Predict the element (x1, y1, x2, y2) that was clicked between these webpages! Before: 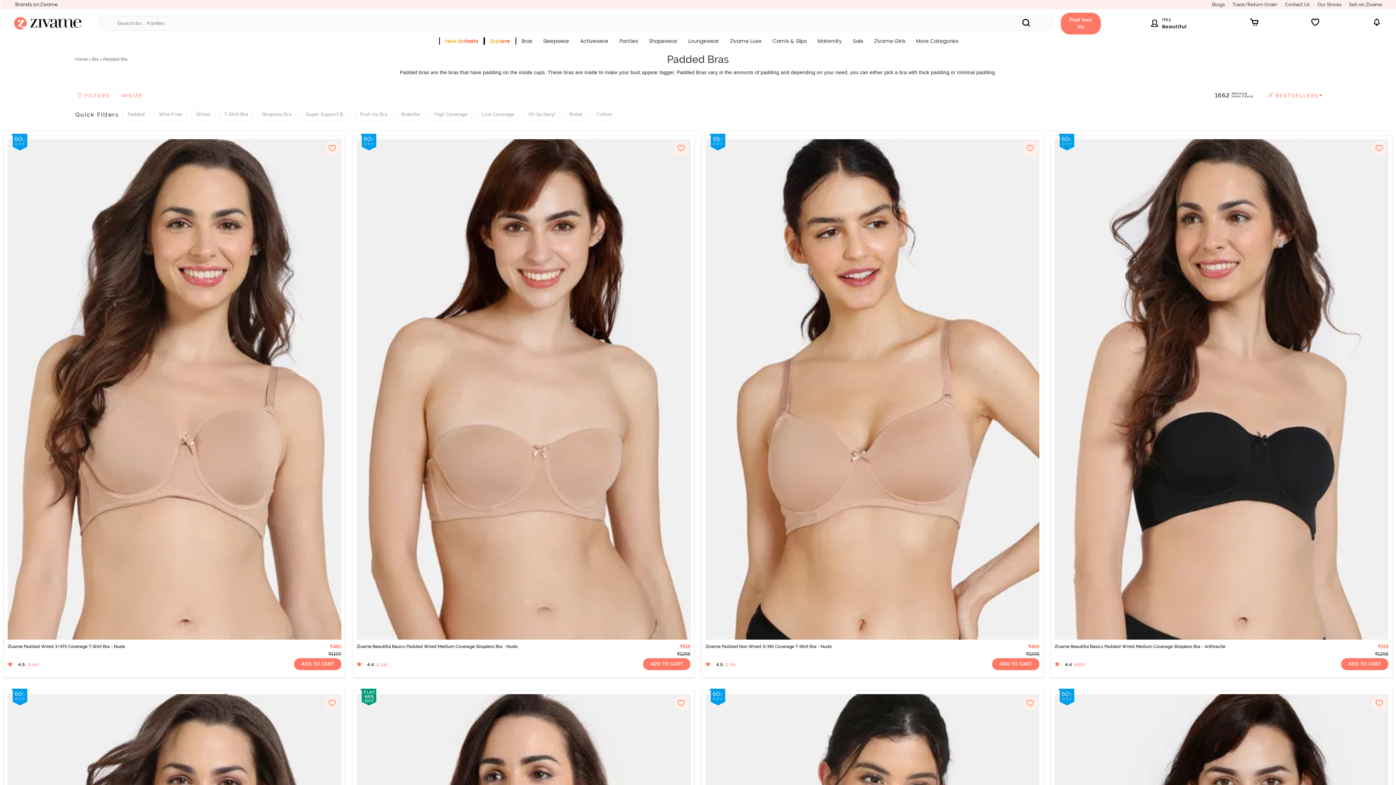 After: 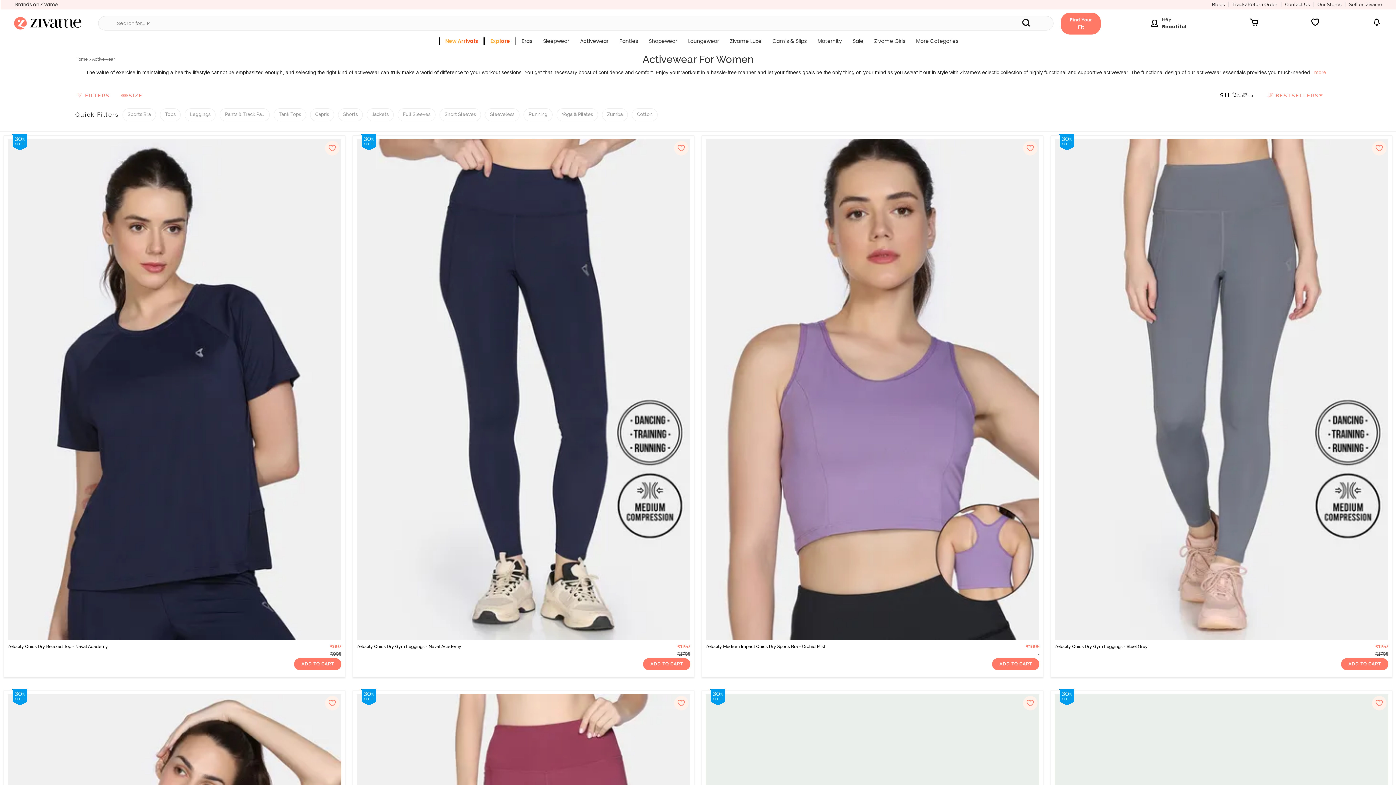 Action: bbox: (574, 36, 614, 49) label: Activewear